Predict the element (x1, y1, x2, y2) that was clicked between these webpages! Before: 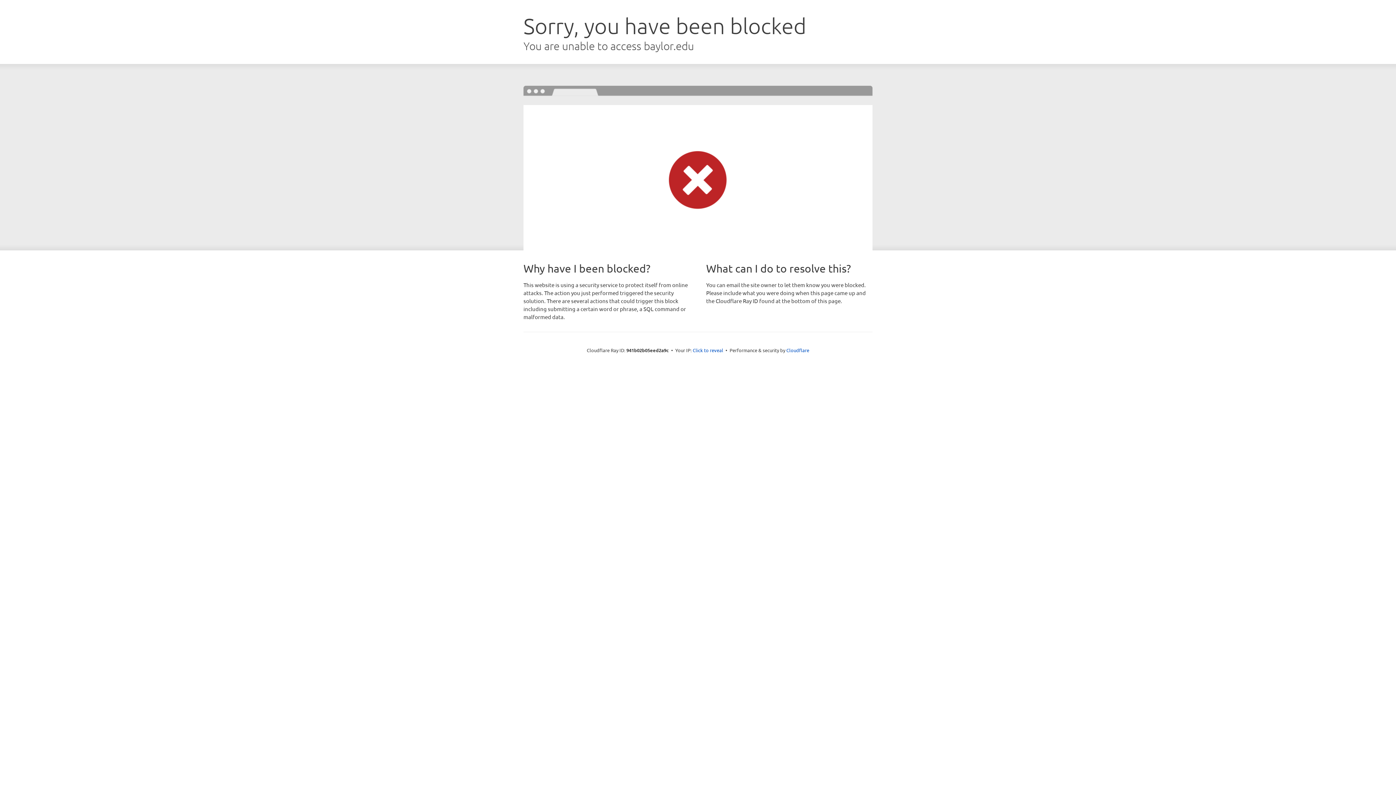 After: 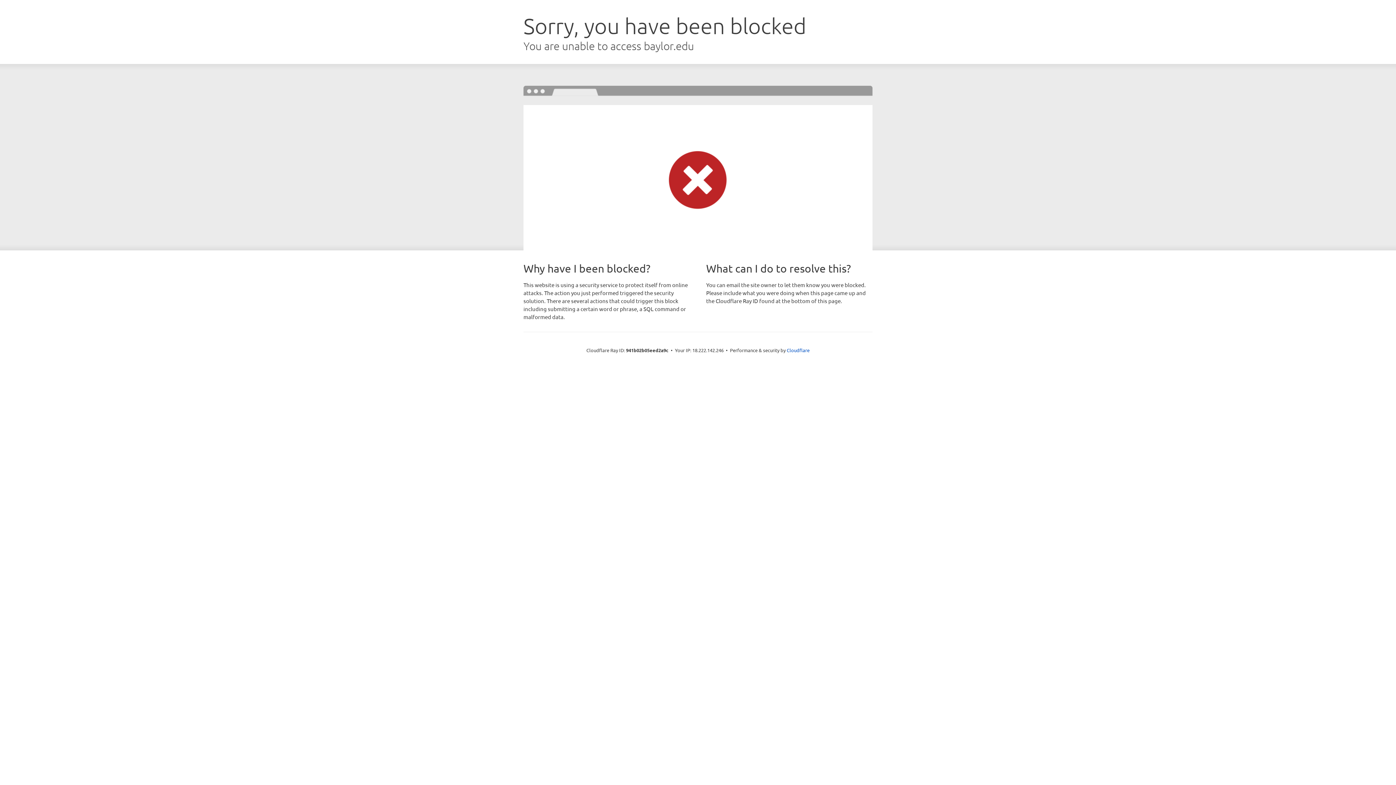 Action: label: Click to reveal bbox: (692, 346, 723, 353)